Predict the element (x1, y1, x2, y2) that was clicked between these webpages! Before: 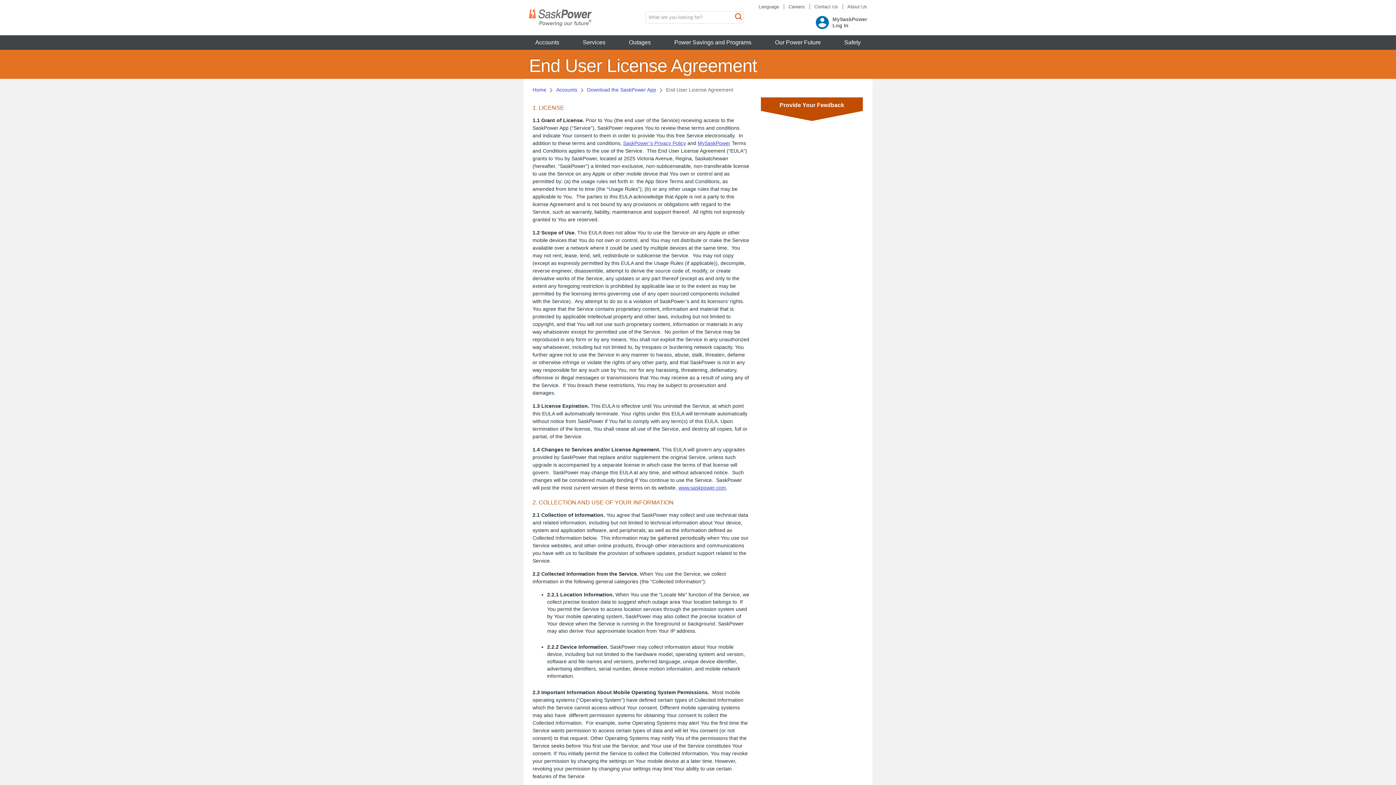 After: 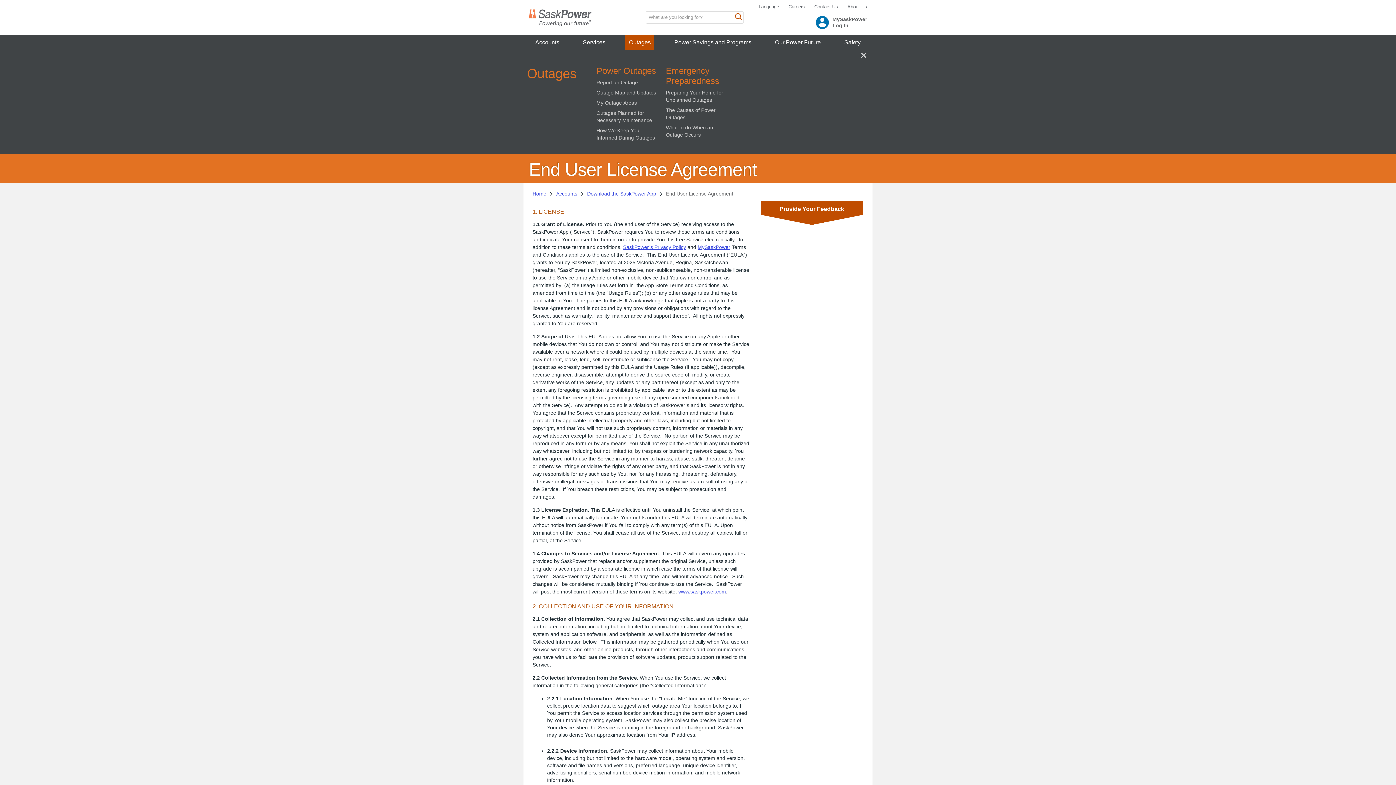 Action: label: outages bbox: (625, 35, 654, 49)